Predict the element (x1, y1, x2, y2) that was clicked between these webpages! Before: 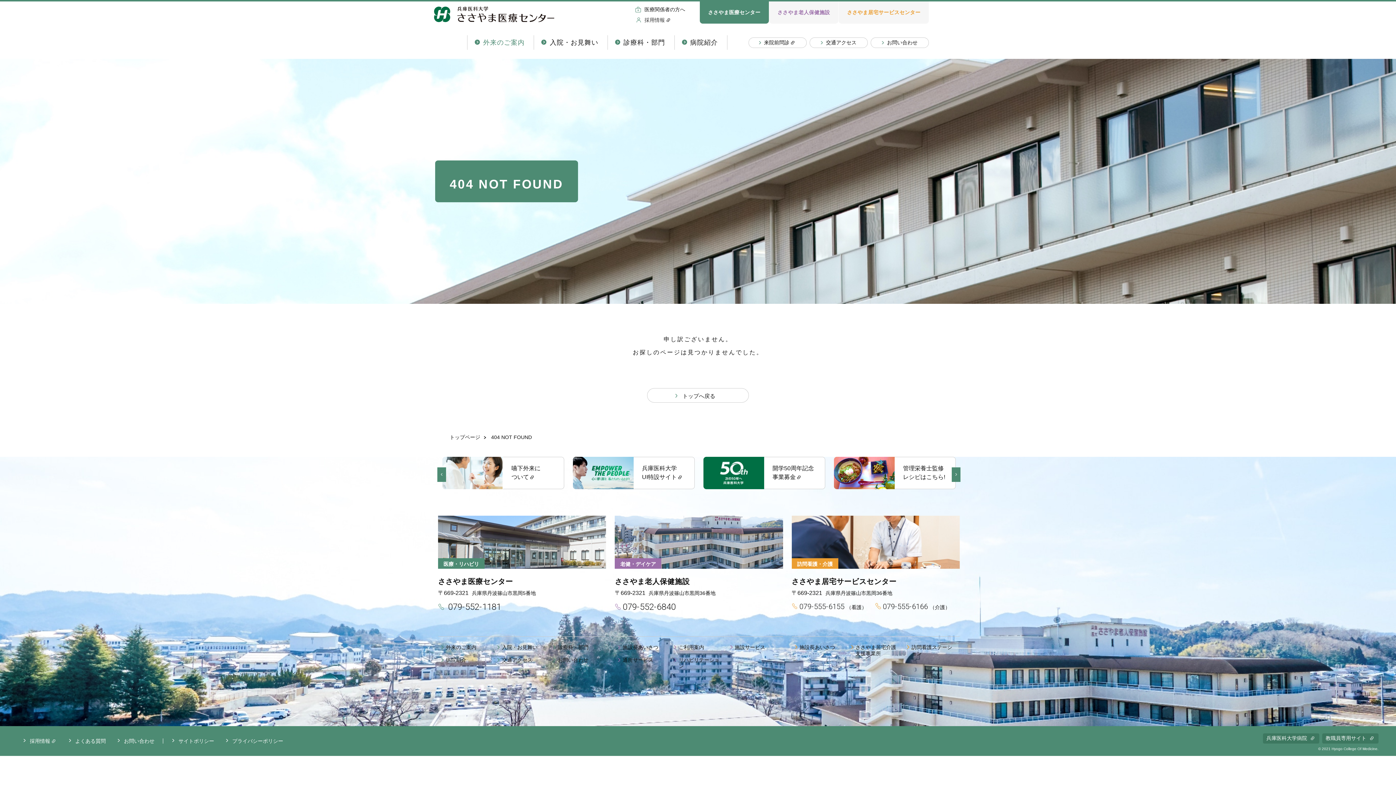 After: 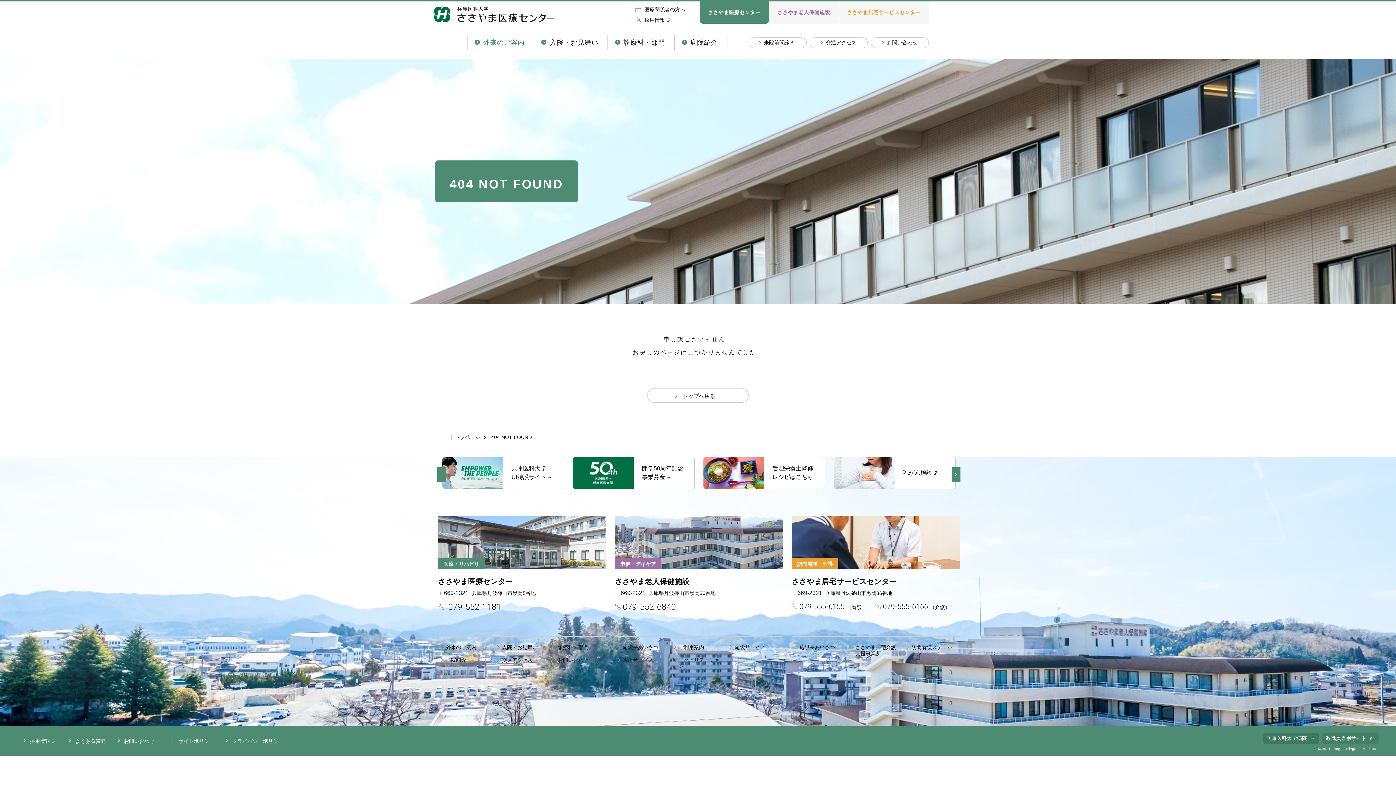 Action: label: 教職員専用サイト bbox: (1322, 733, 1378, 743)